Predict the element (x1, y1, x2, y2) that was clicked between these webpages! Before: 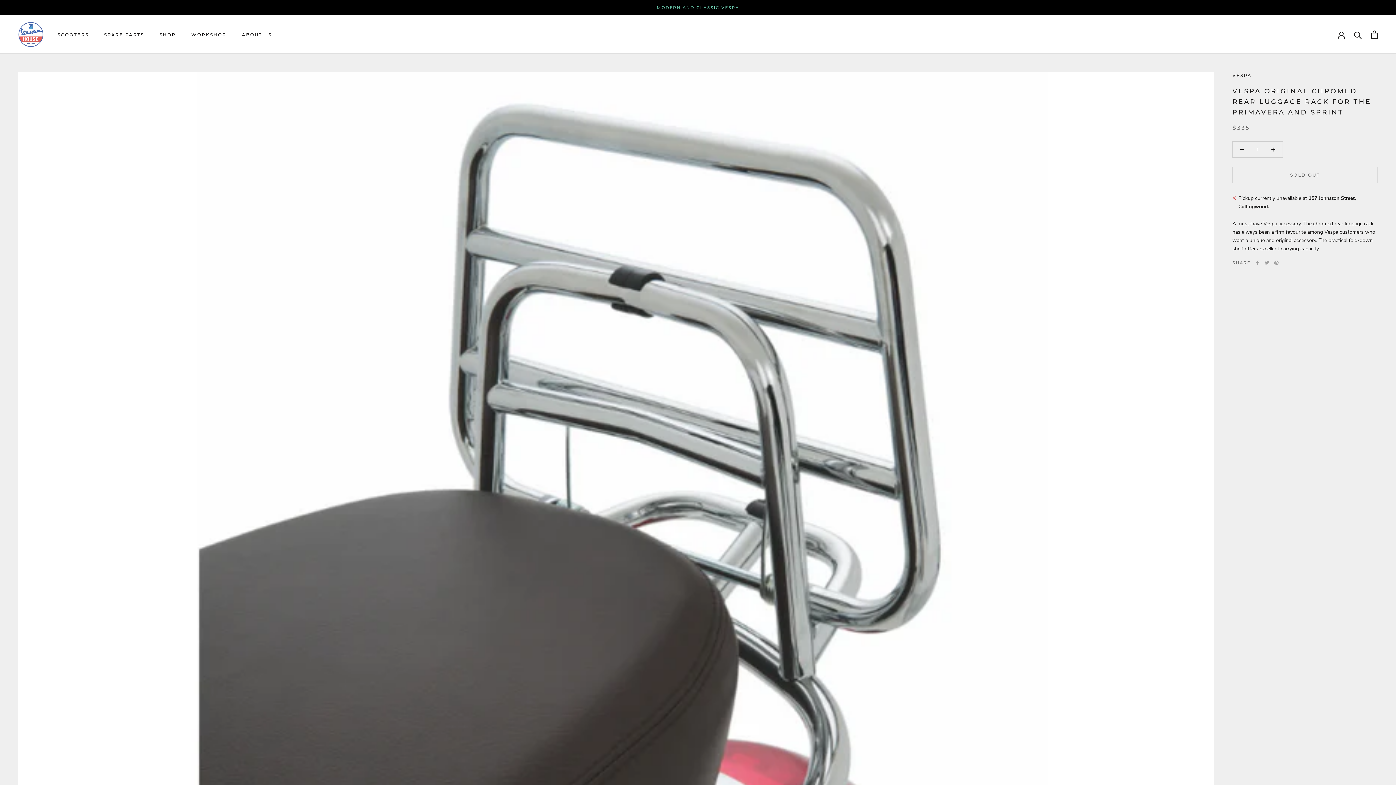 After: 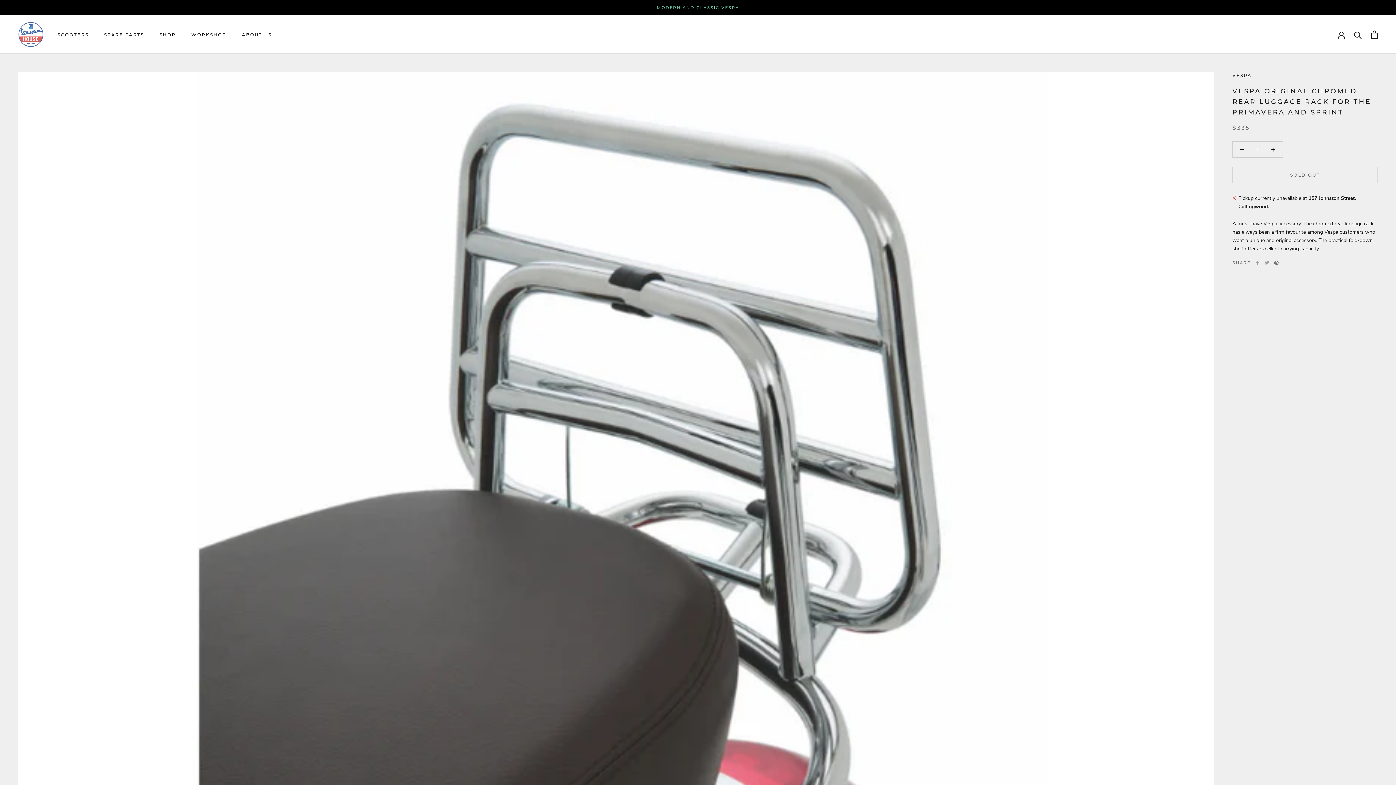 Action: bbox: (1274, 260, 1278, 265) label: Pinterest